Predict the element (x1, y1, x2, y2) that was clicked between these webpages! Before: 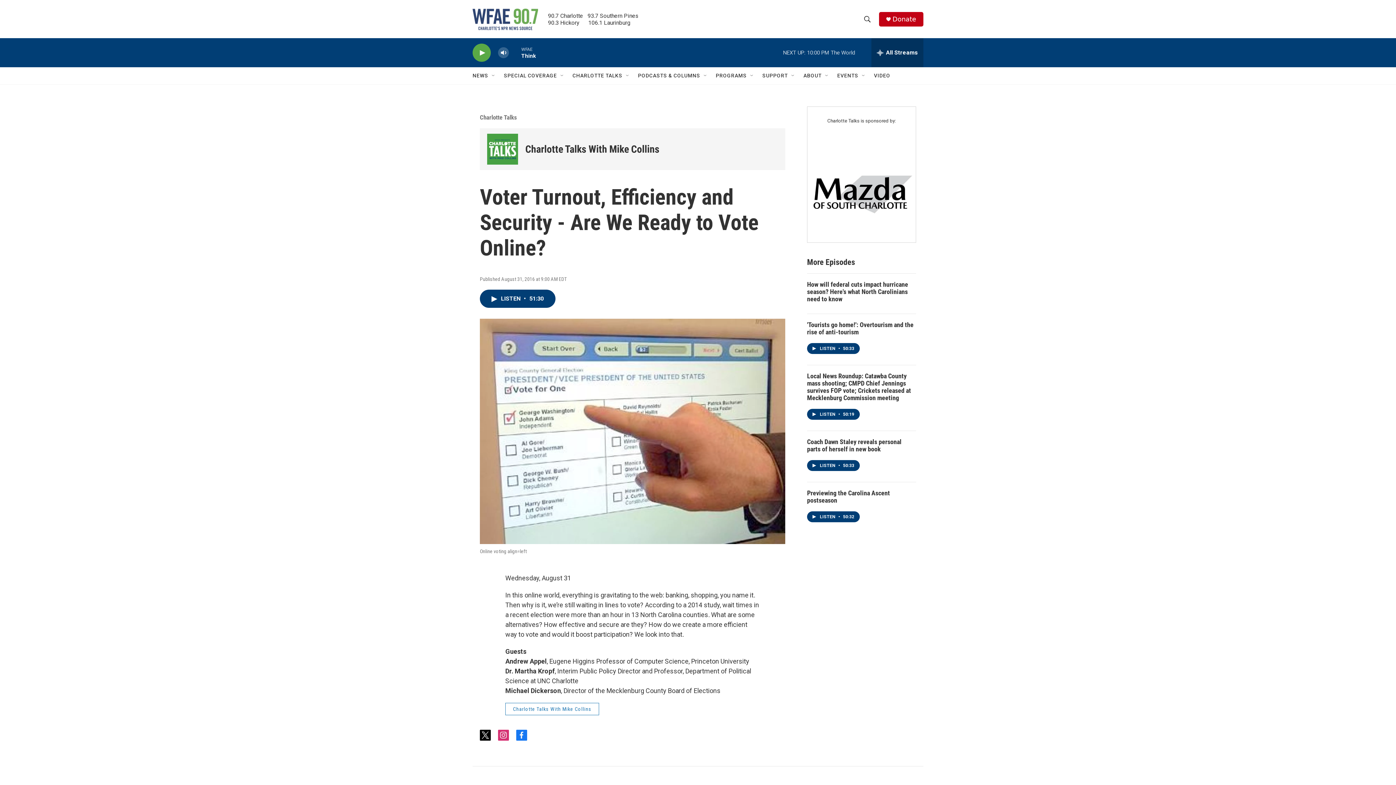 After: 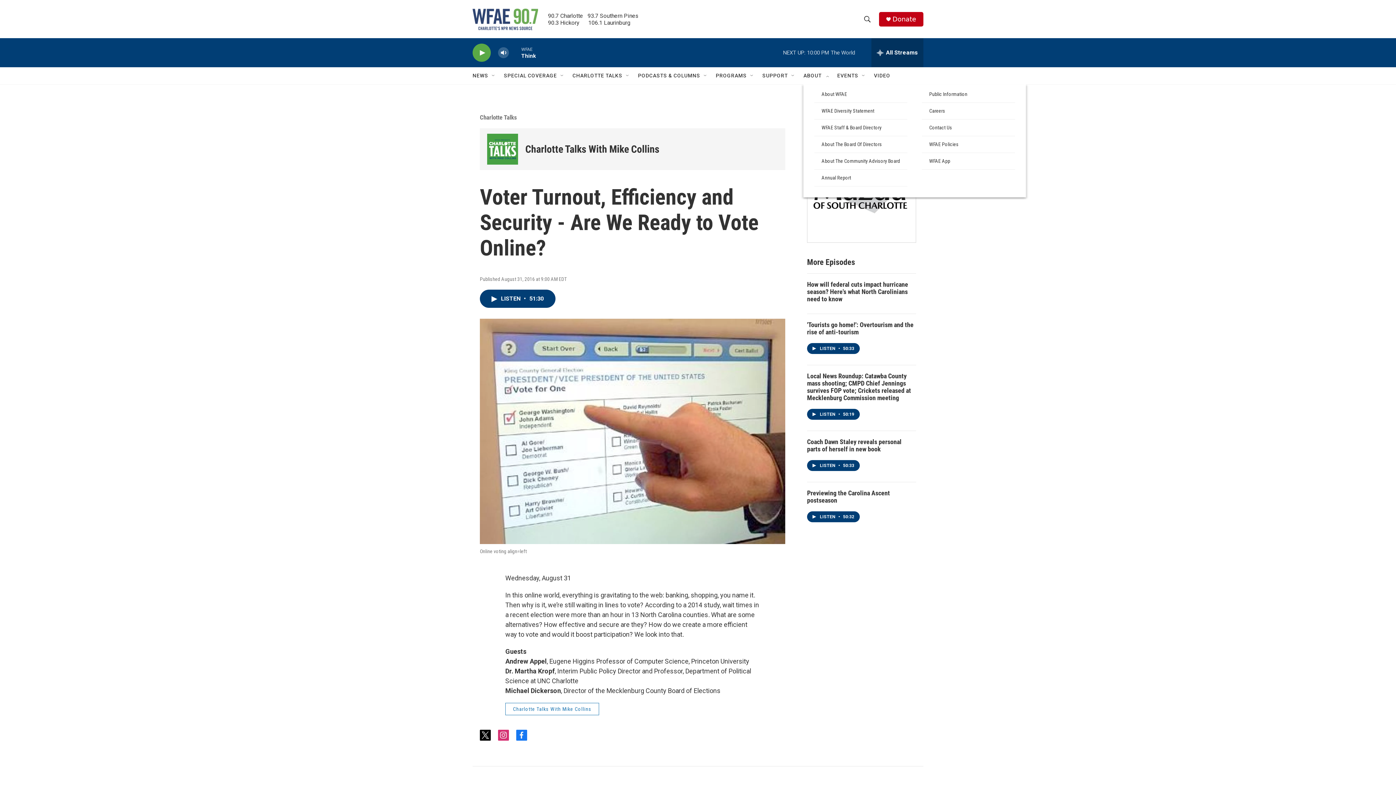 Action: bbox: (839, 72, 845, 78) label: Open Sub Navigation